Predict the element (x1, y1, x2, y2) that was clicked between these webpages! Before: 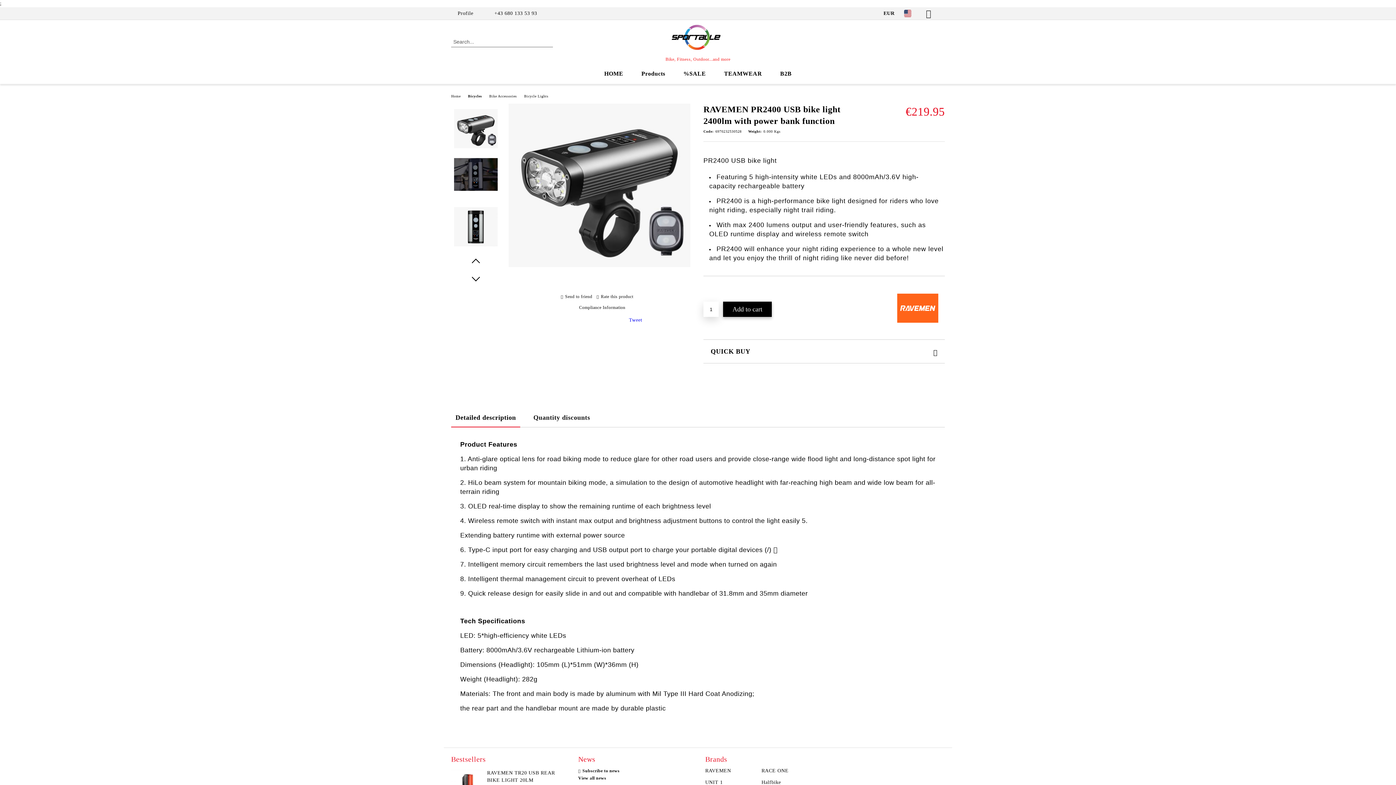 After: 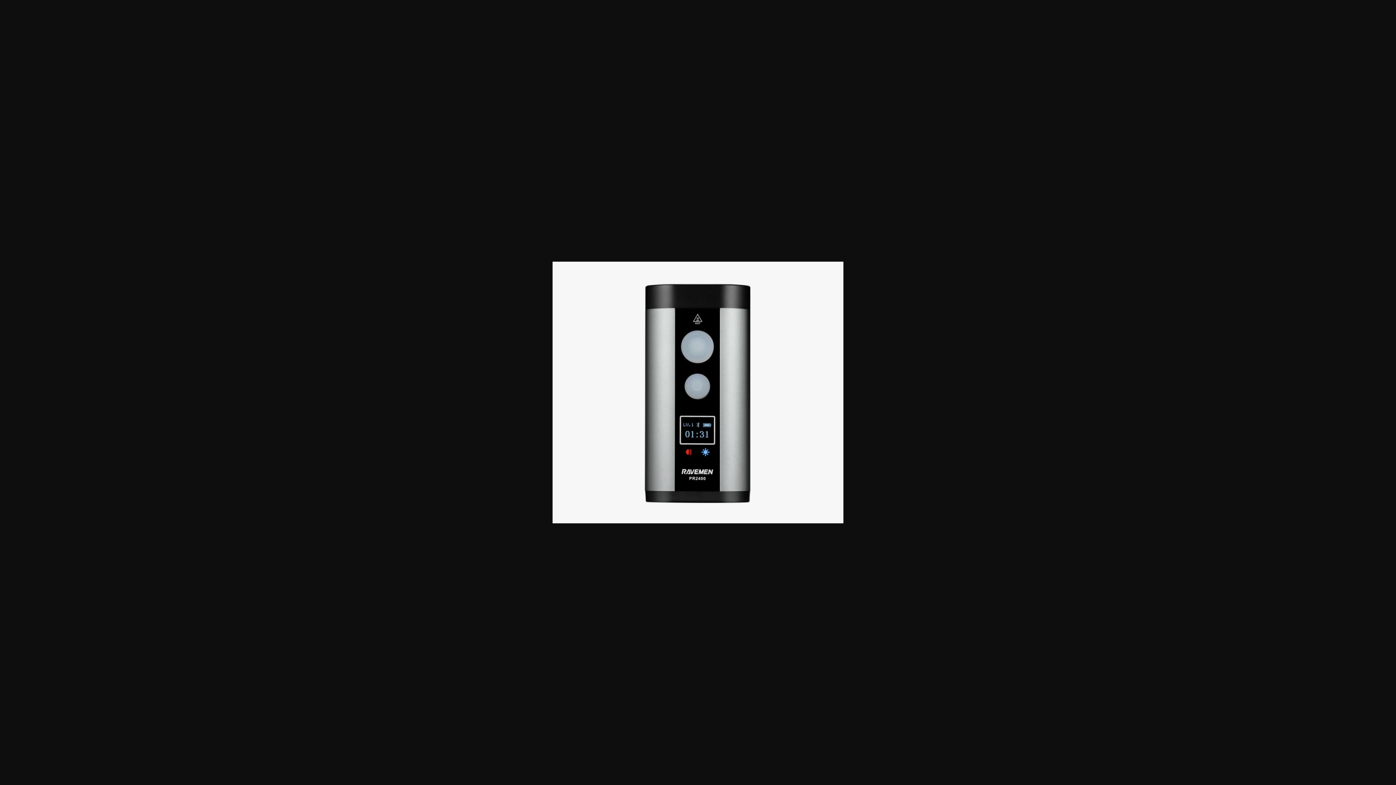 Action: bbox: (451, 205, 500, 252)